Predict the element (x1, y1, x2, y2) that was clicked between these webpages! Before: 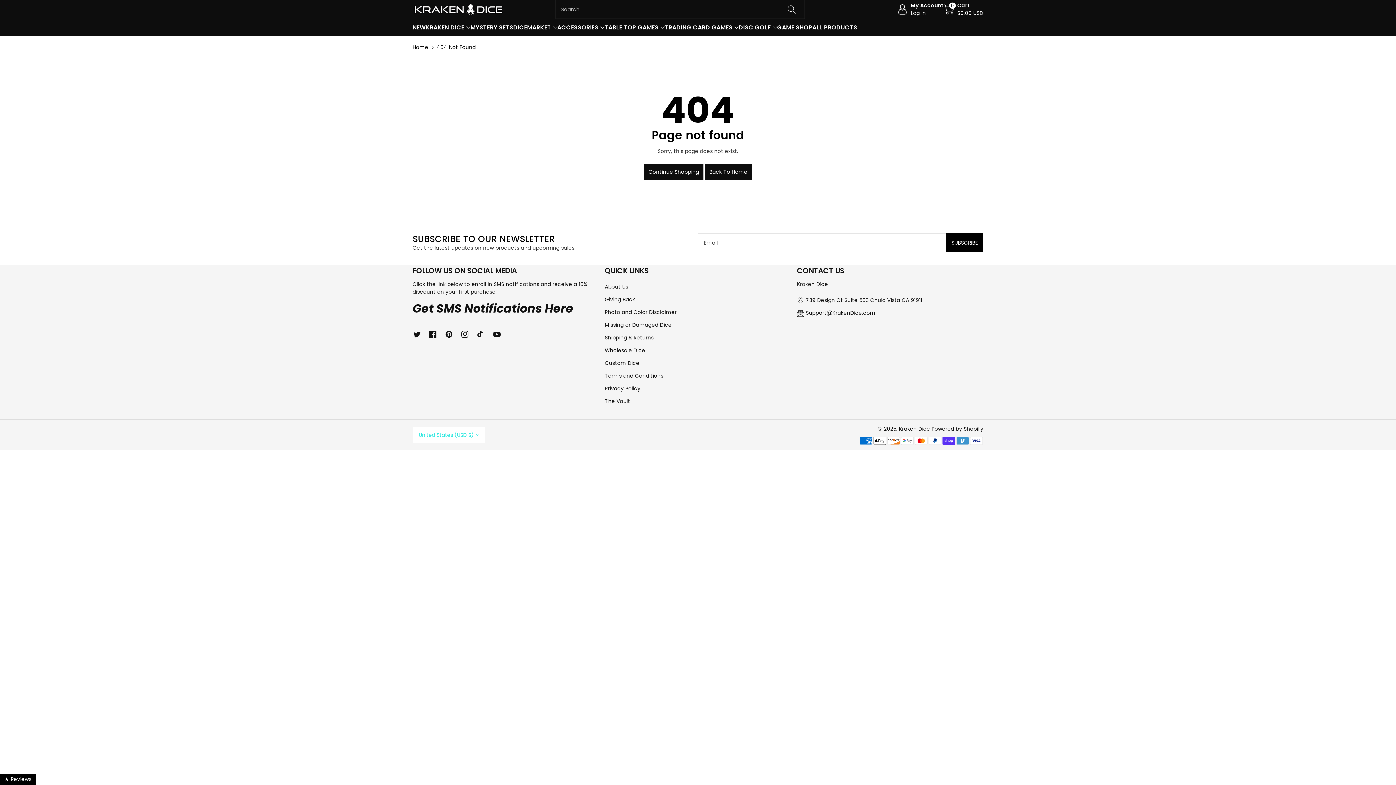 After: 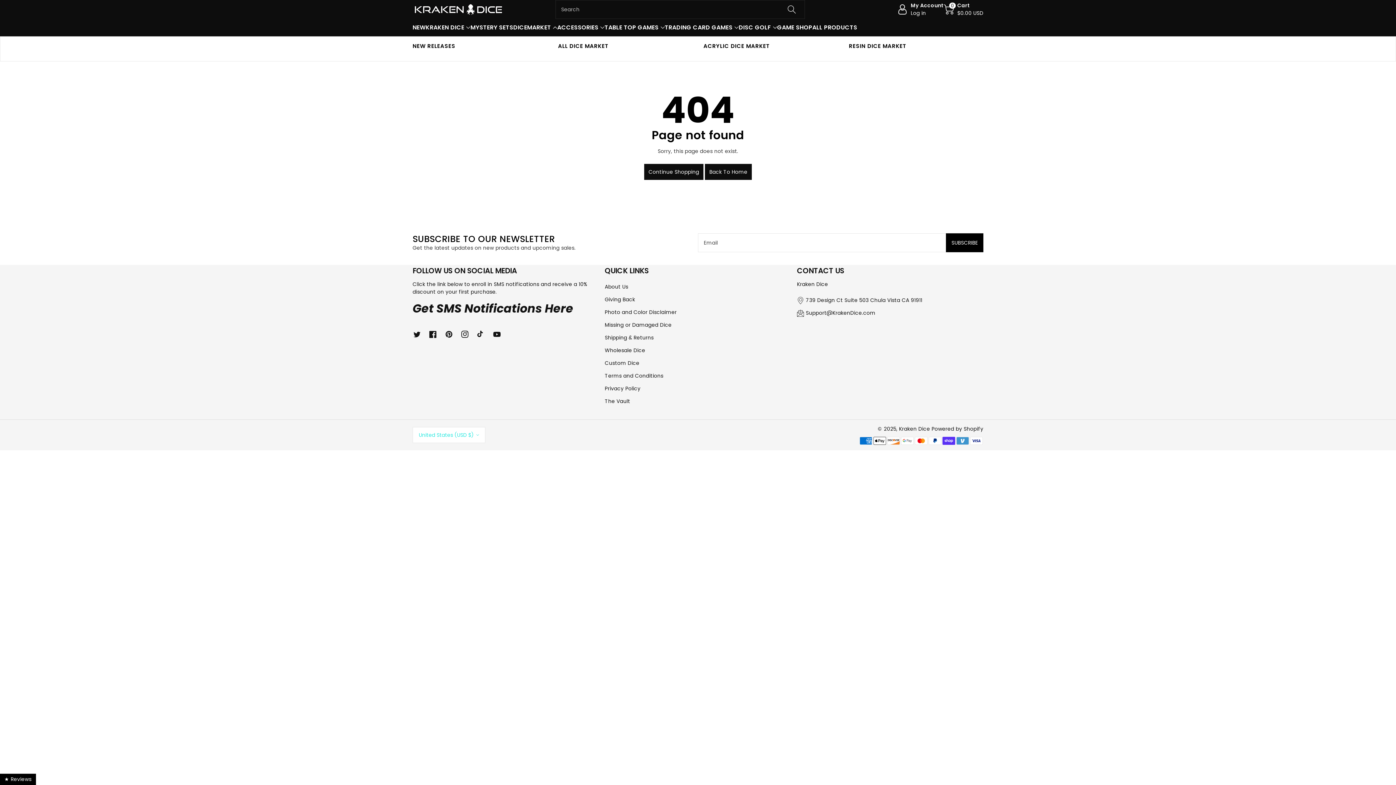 Action: label: DICEMARKET bbox: (513, 23, 557, 32)